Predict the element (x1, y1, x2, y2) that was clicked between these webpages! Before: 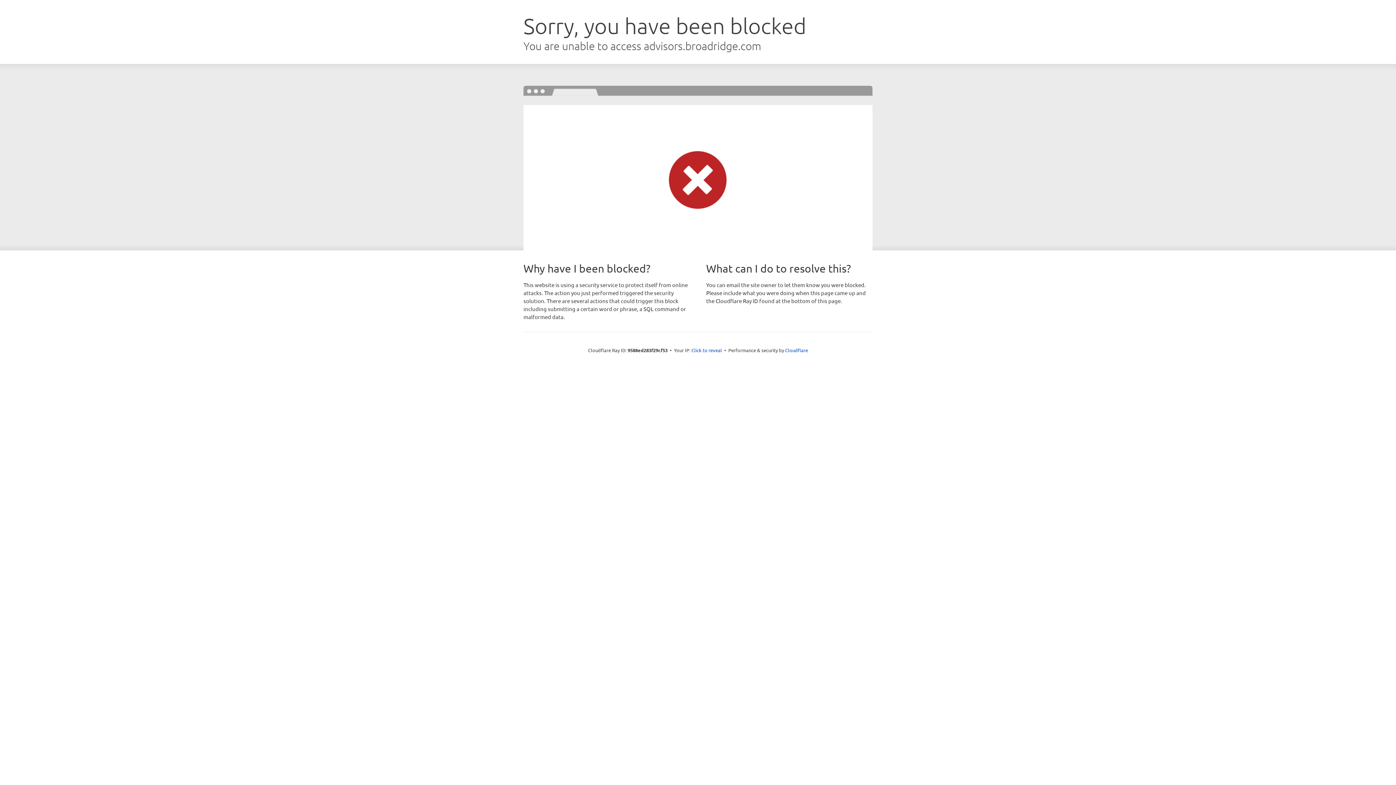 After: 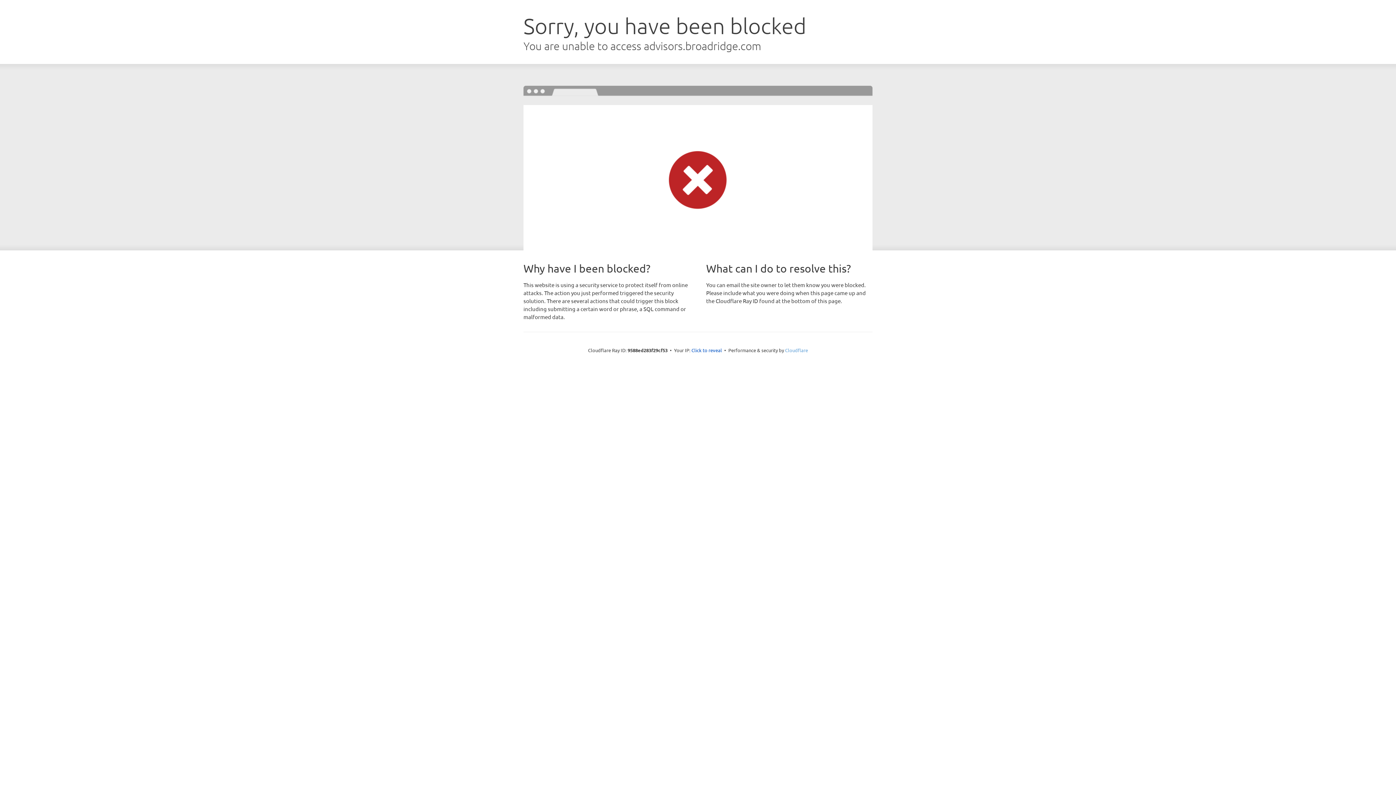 Action: label: Cloudflare bbox: (785, 347, 808, 353)